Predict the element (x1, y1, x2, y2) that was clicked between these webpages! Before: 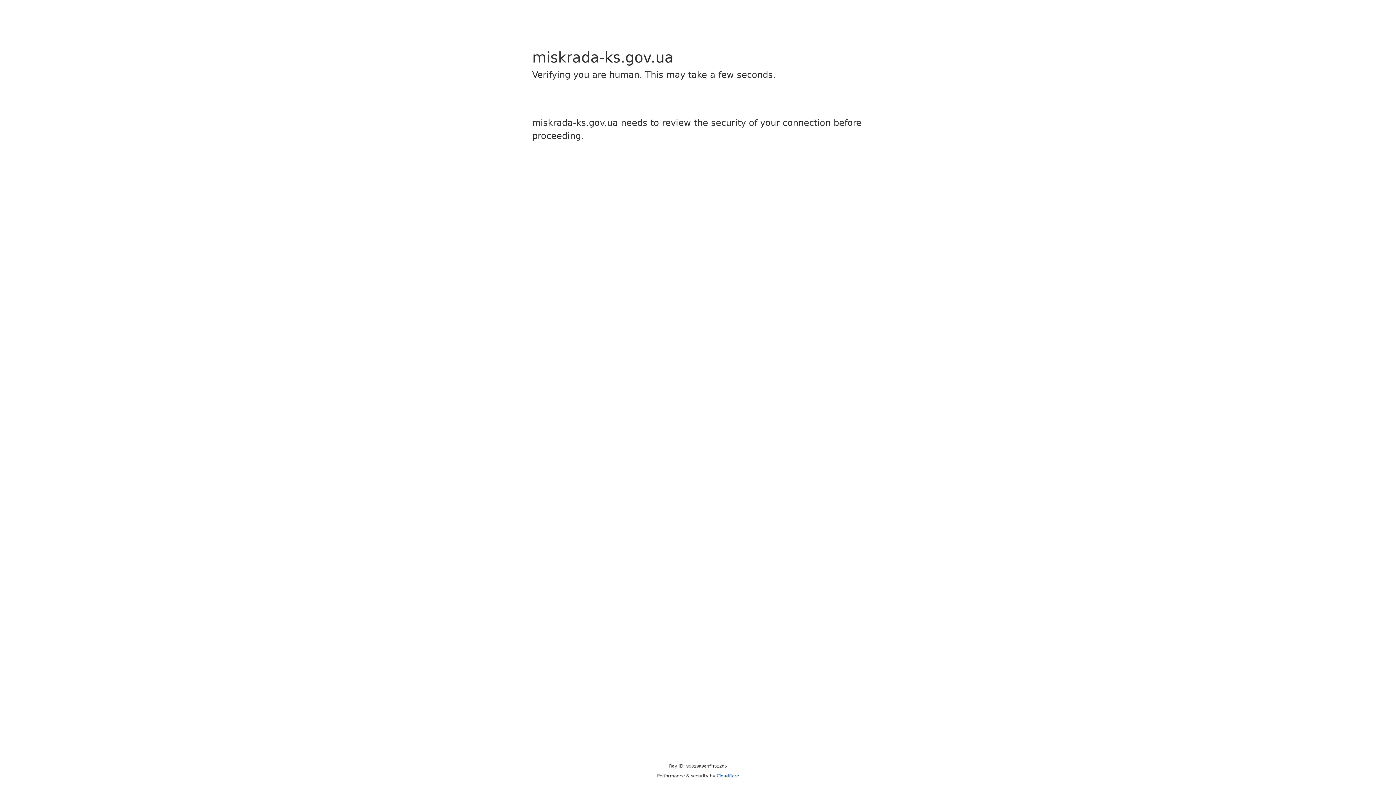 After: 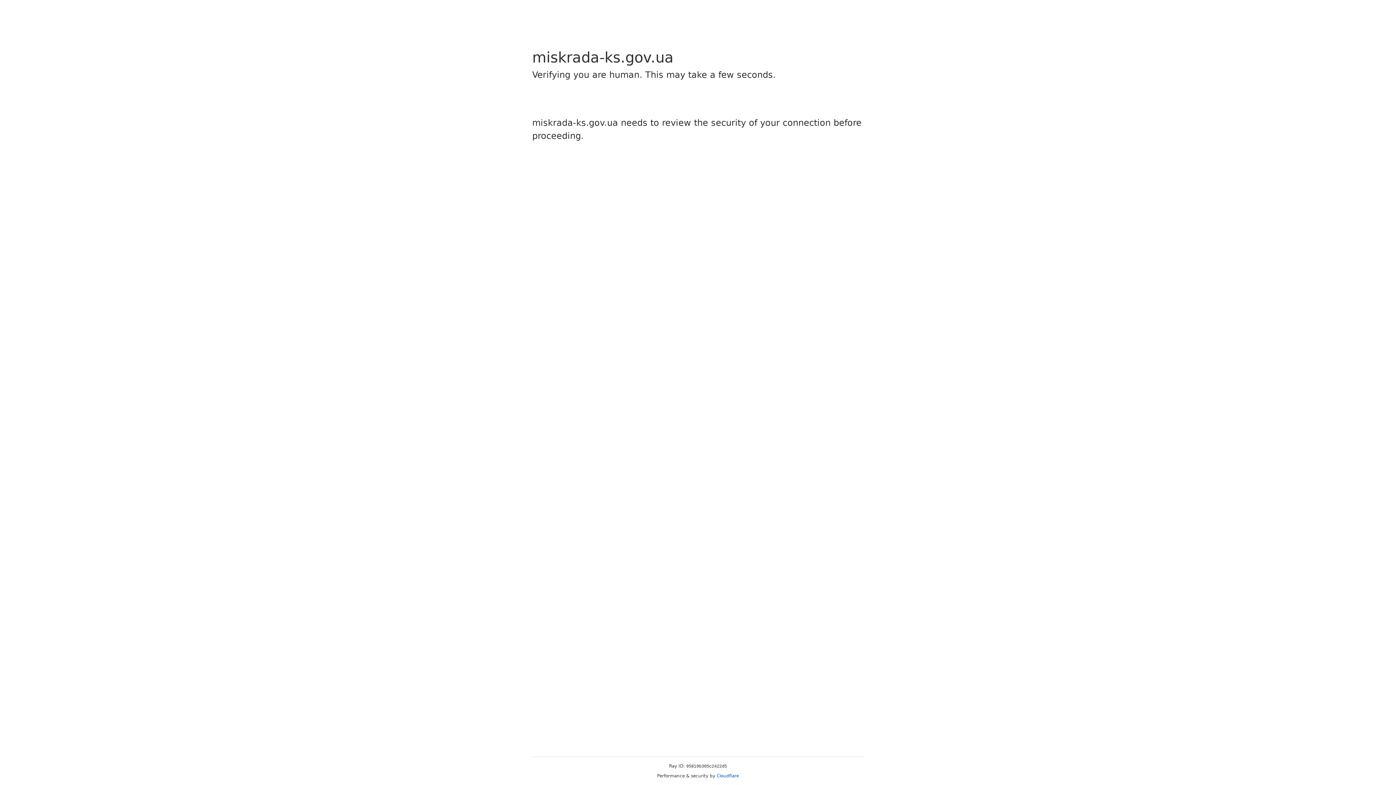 Action: bbox: (716, 773, 739, 778) label: Cloudflare